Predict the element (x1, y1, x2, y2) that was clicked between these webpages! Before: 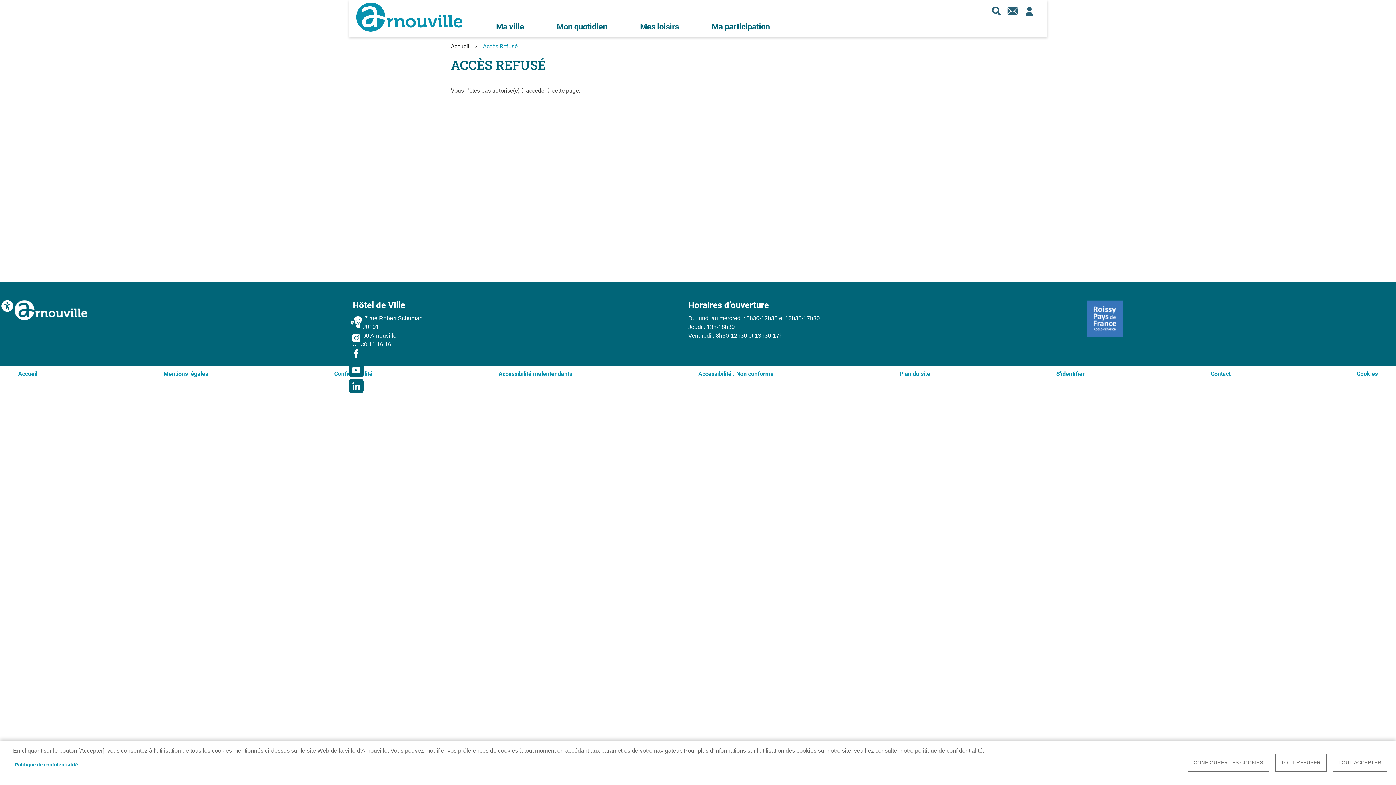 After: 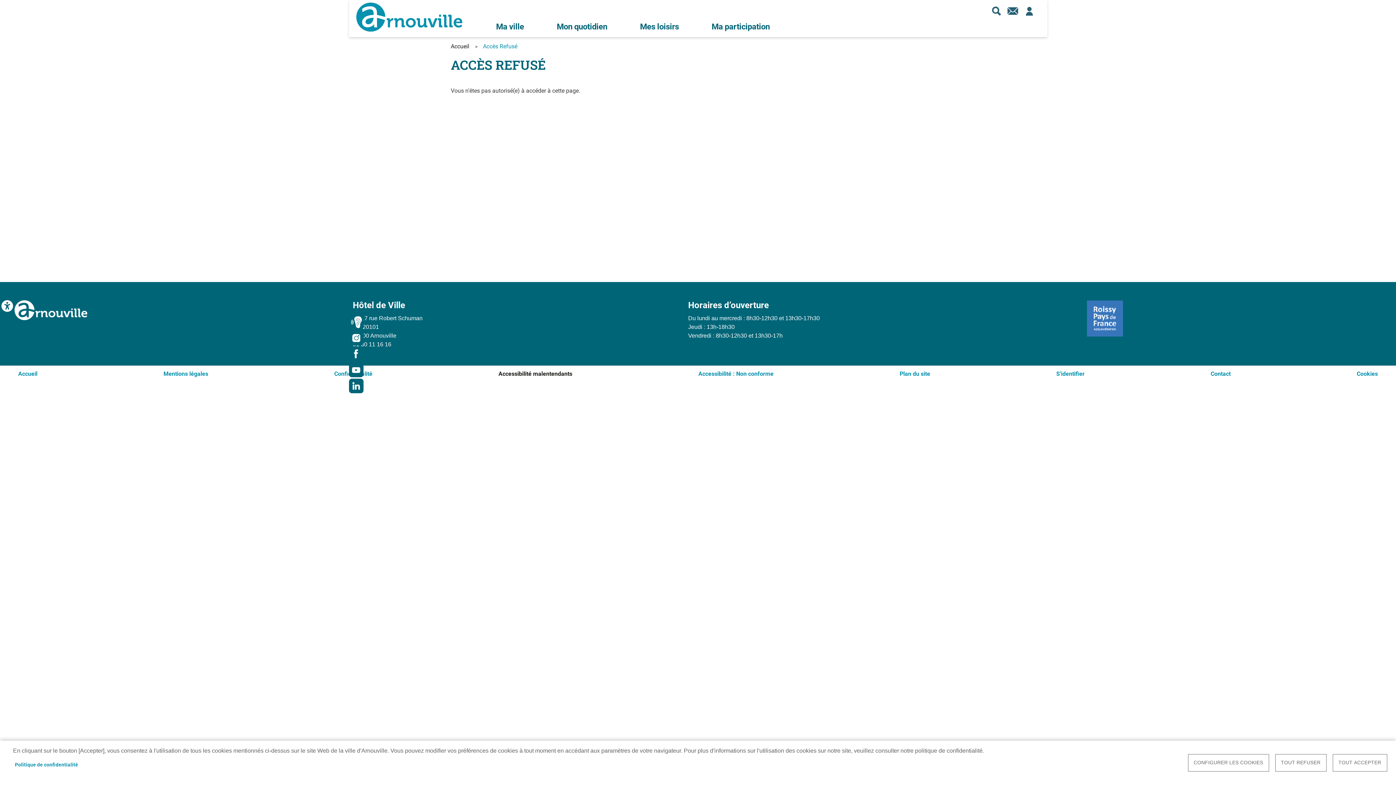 Action: label: Accessibilité malentendants bbox: (495, 369, 576, 378)